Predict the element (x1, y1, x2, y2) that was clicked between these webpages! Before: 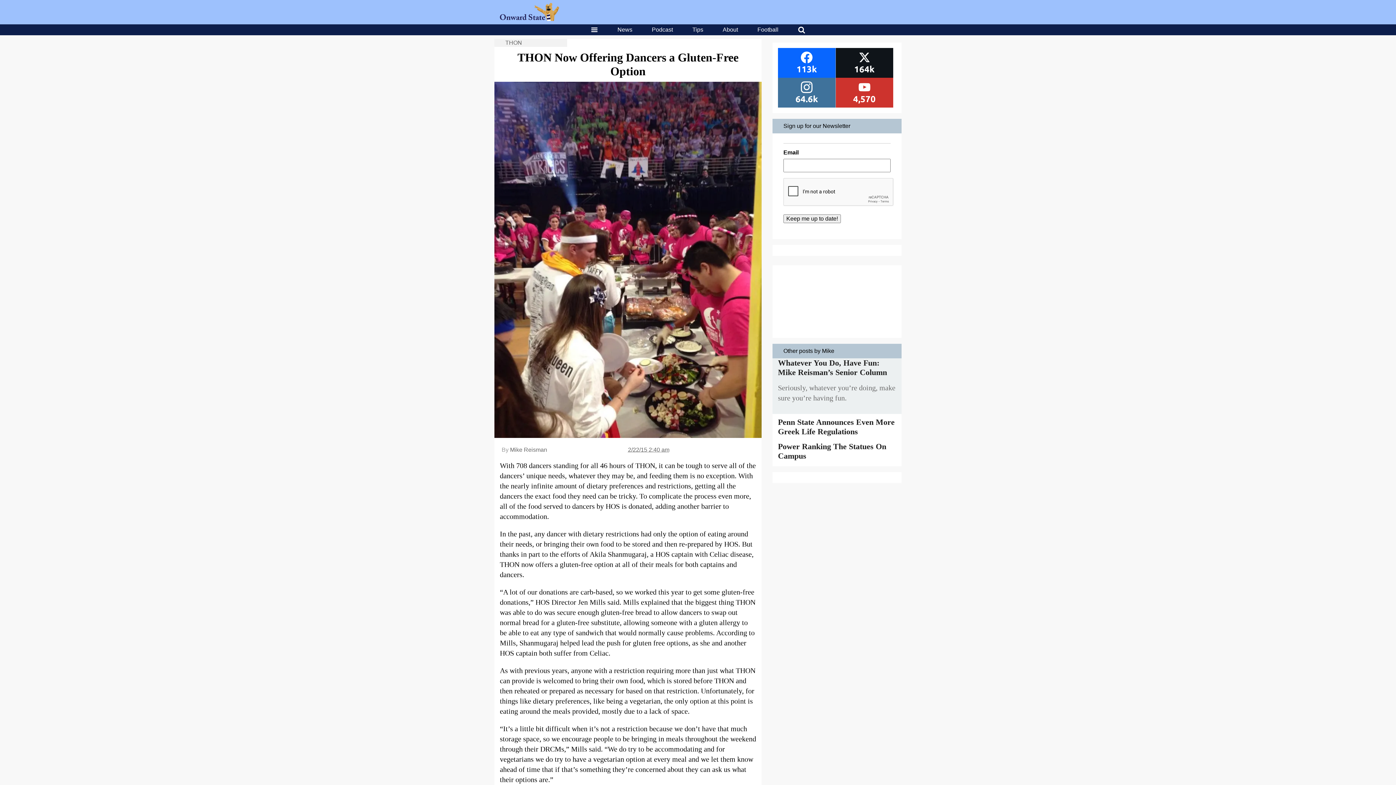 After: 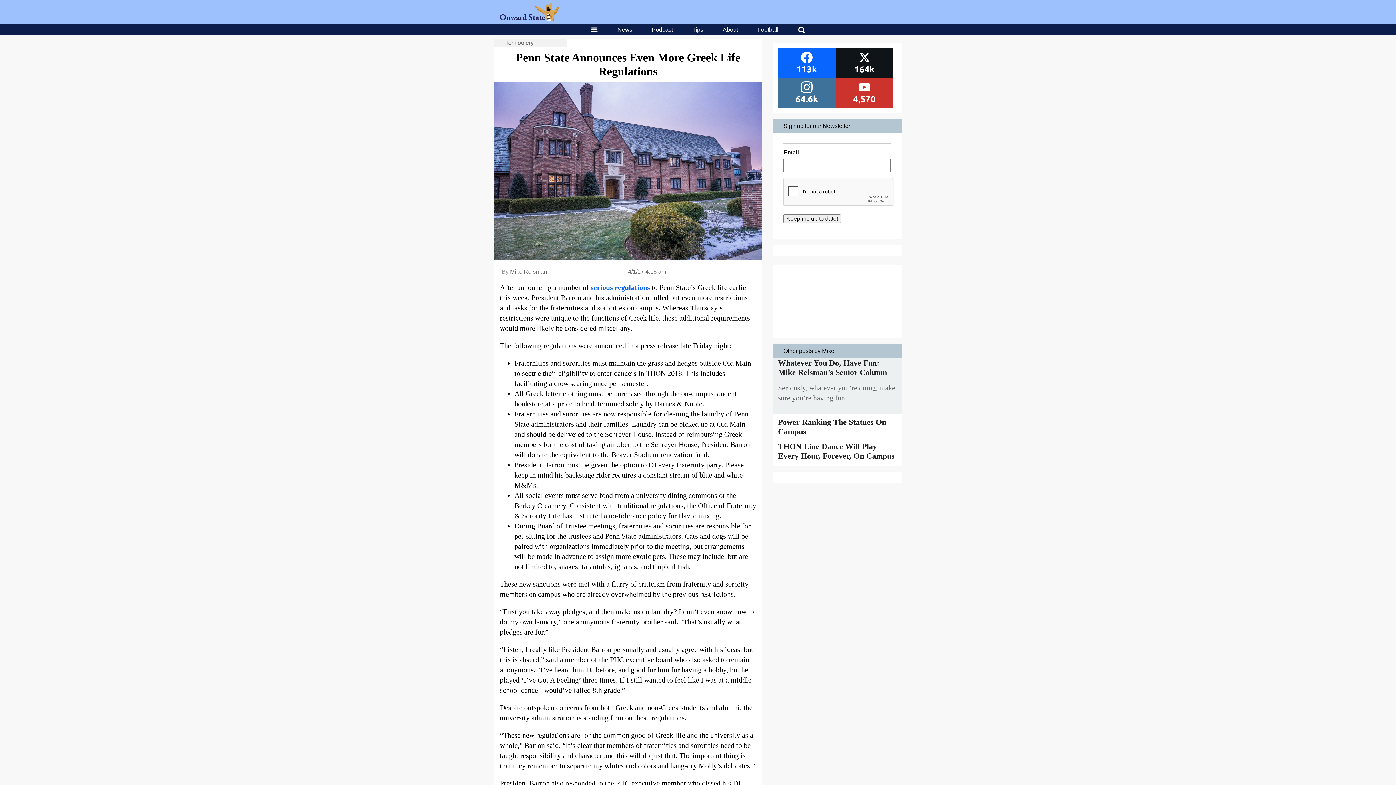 Action: bbox: (778, 417, 894, 436) label: Penn State Announces Even More Greek Life Regulations